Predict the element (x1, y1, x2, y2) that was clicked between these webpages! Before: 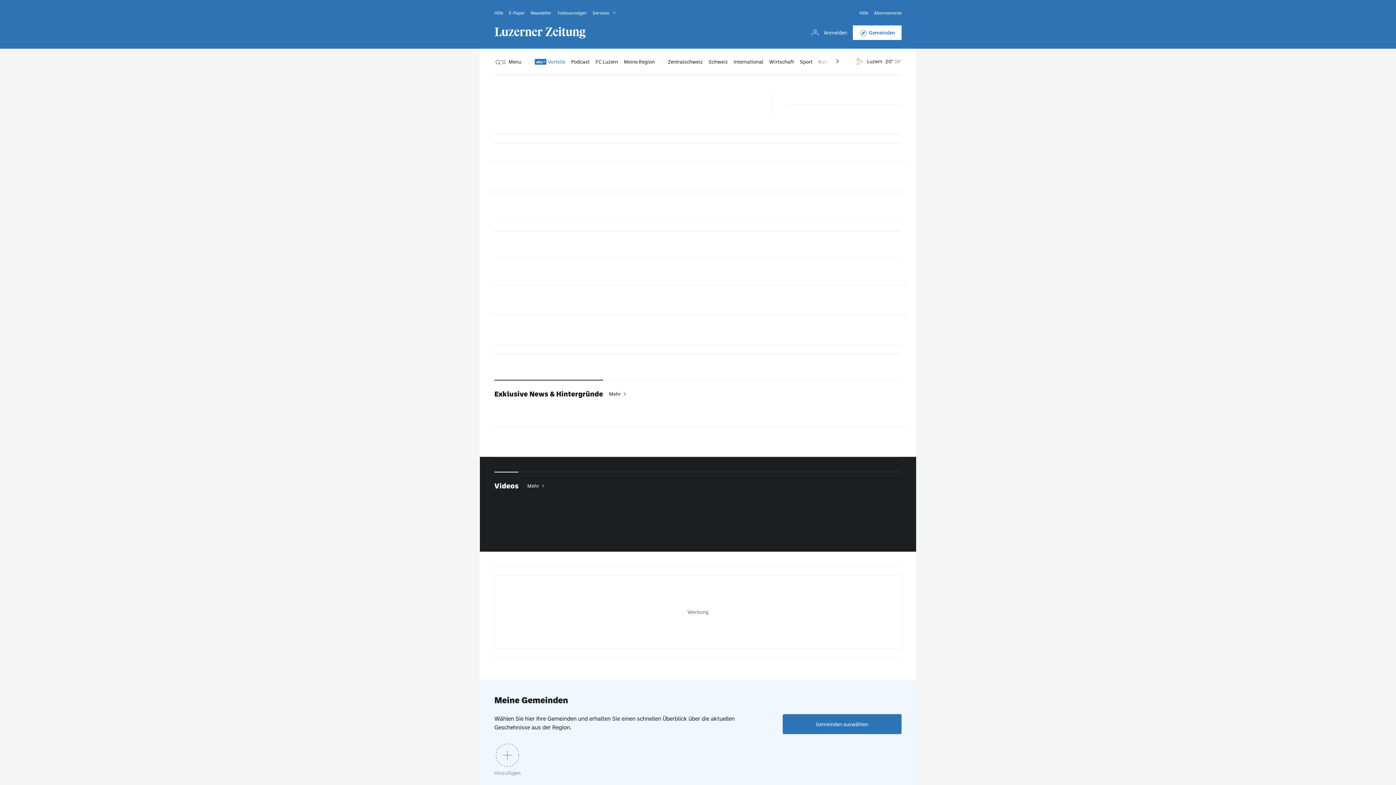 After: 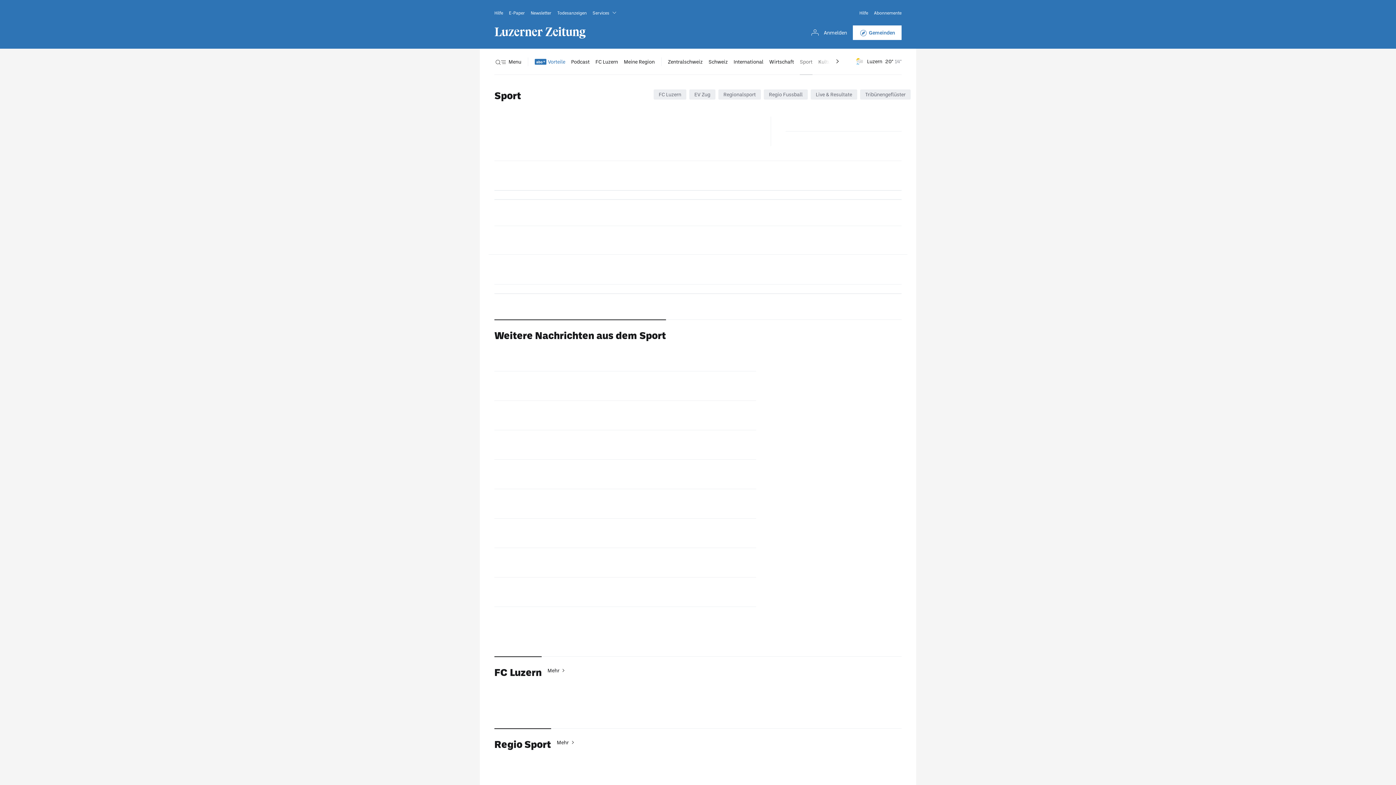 Action: bbox: (800, 57, 812, 66) label: Sport